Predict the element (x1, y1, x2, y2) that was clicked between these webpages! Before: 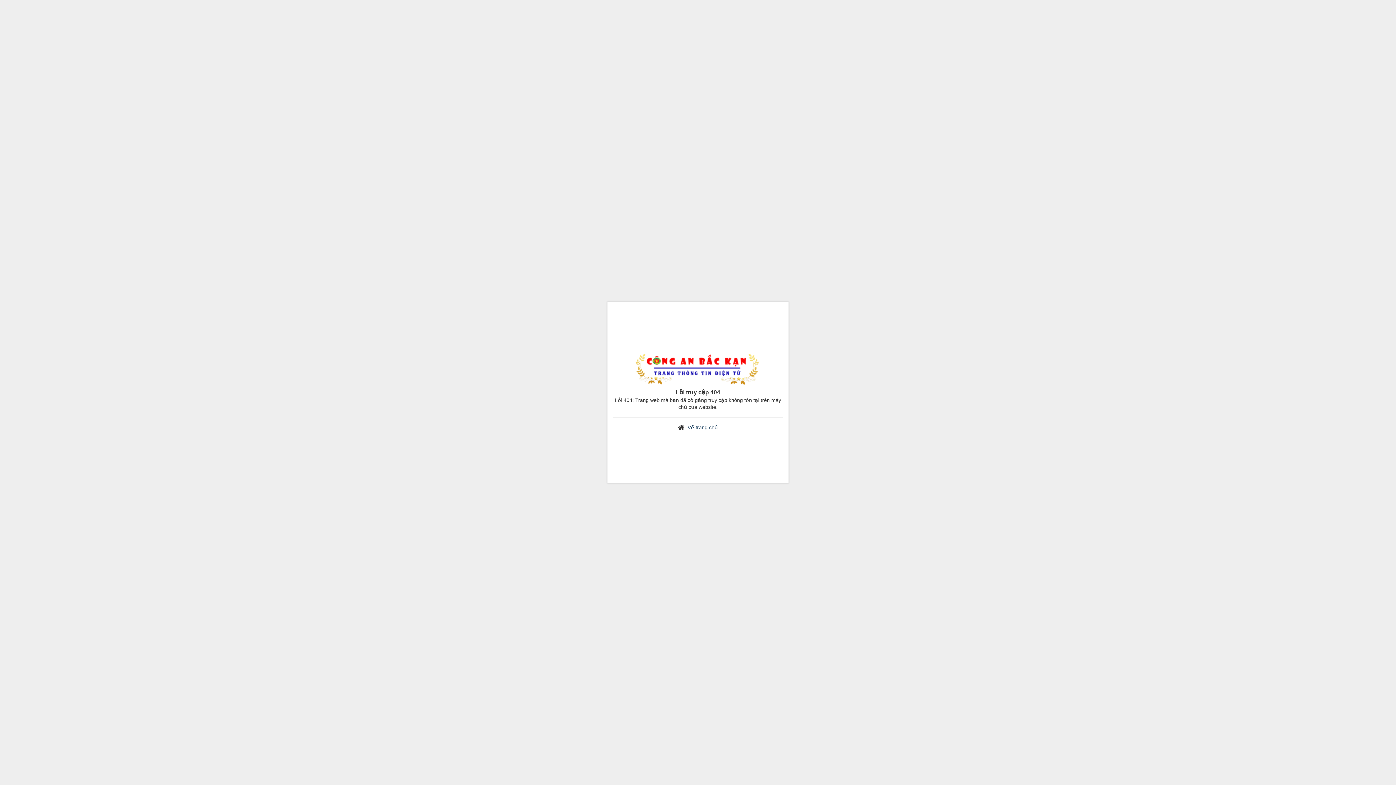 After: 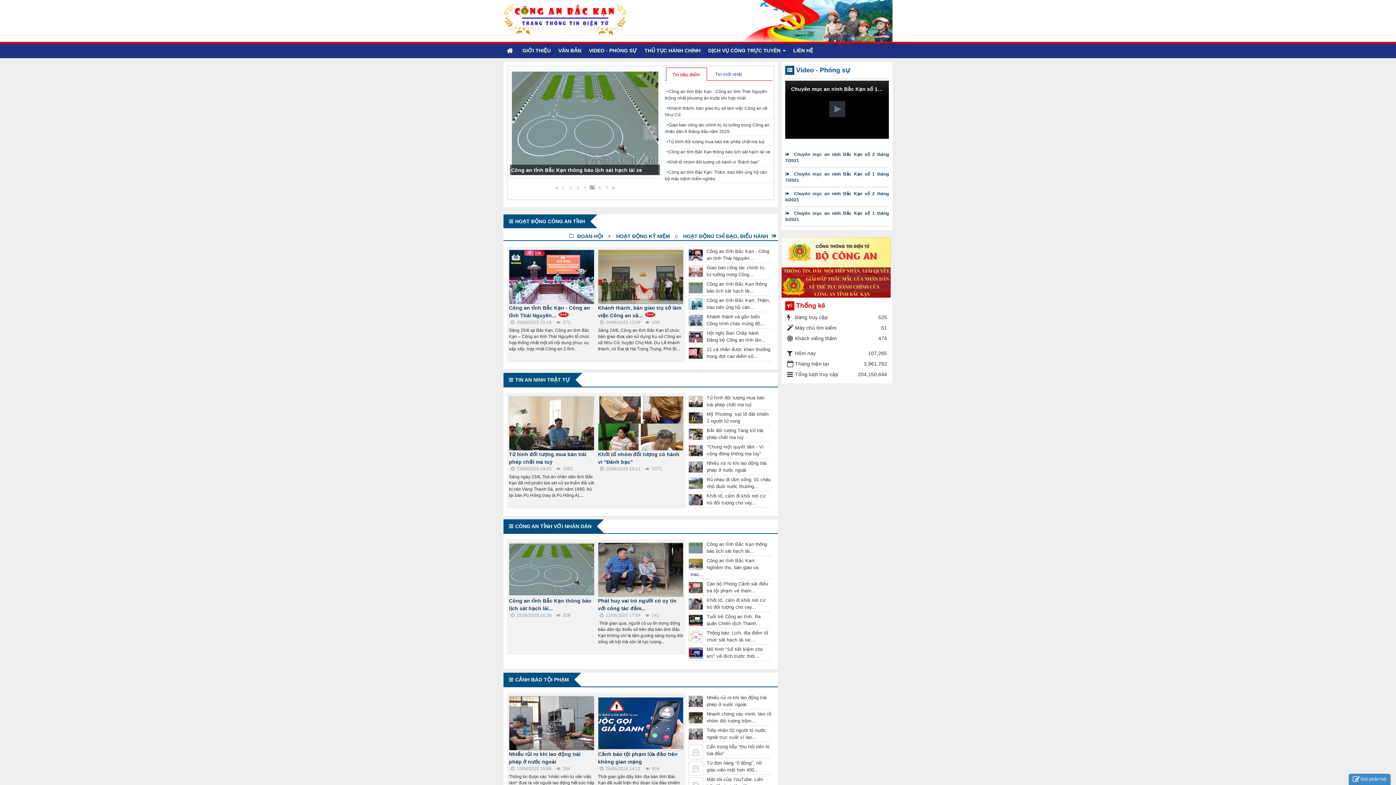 Action: bbox: (635, 367, 760, 373)